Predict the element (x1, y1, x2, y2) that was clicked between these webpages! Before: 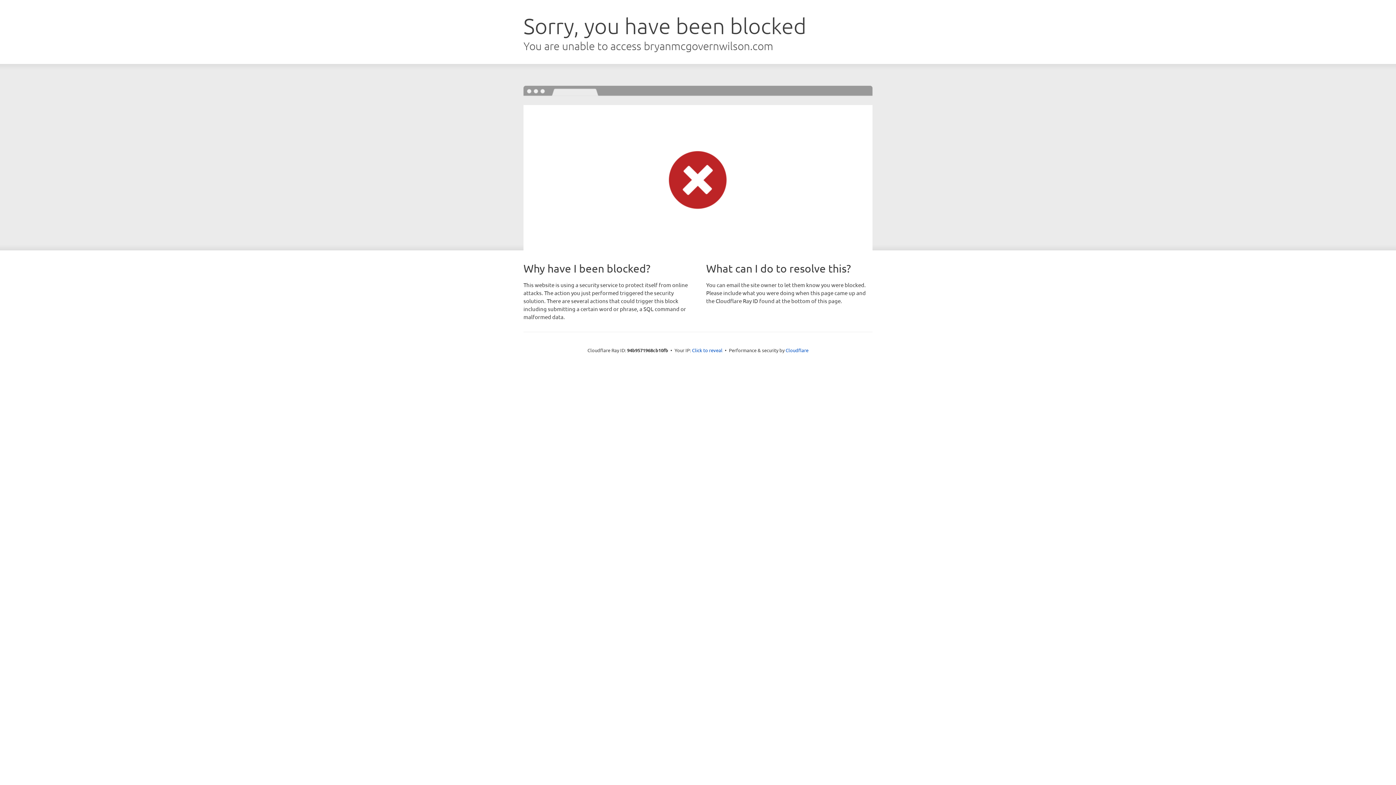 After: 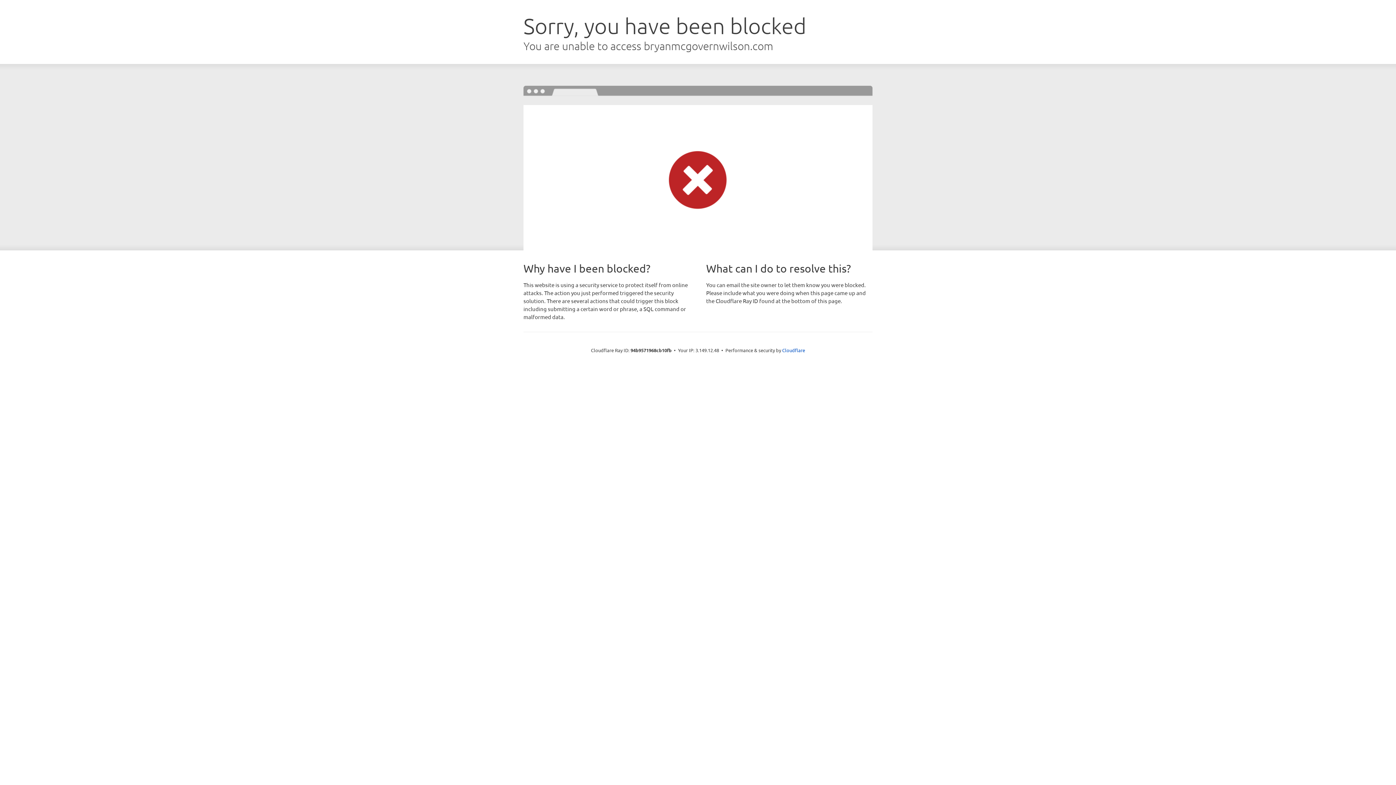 Action: label: Click to reveal bbox: (692, 346, 722, 353)